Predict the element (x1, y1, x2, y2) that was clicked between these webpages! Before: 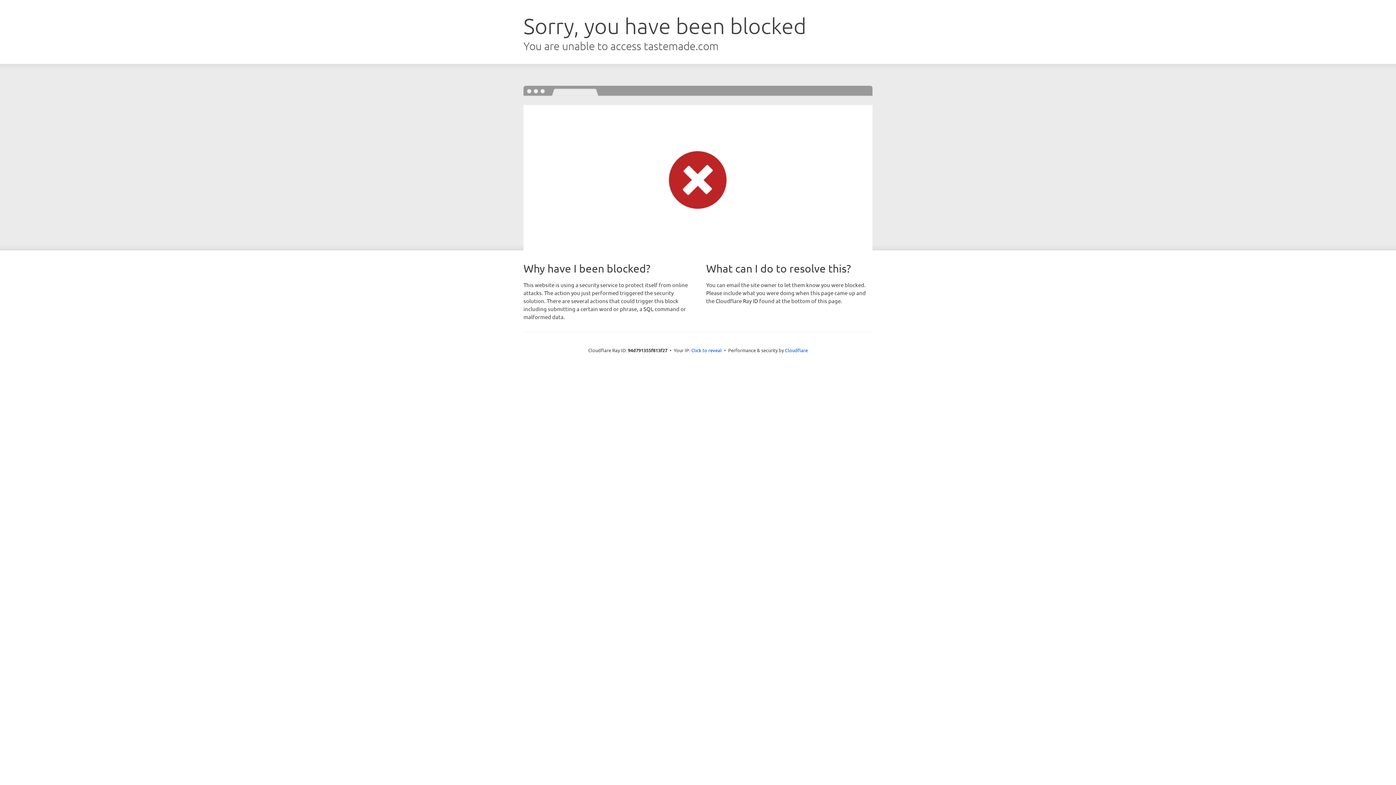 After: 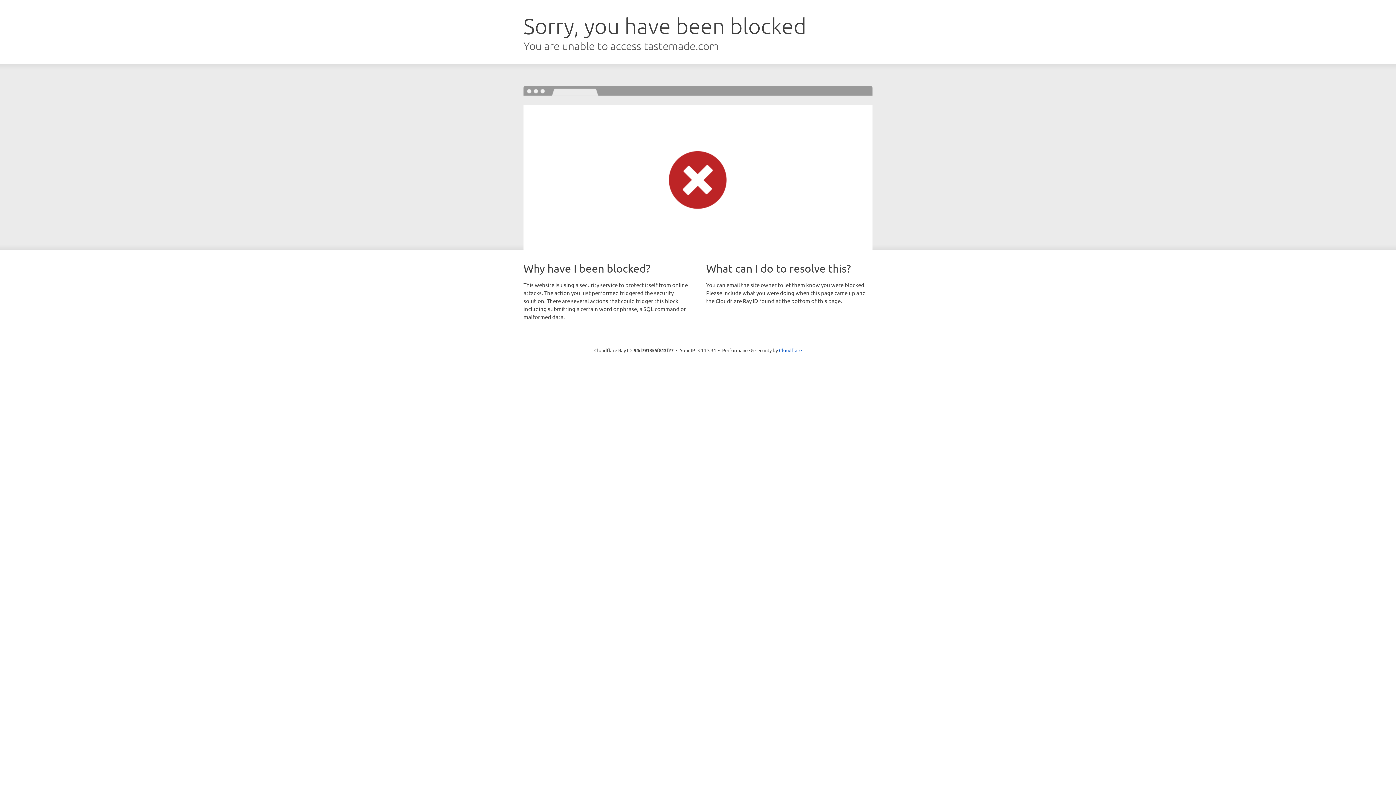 Action: bbox: (691, 346, 722, 353) label: Click to reveal